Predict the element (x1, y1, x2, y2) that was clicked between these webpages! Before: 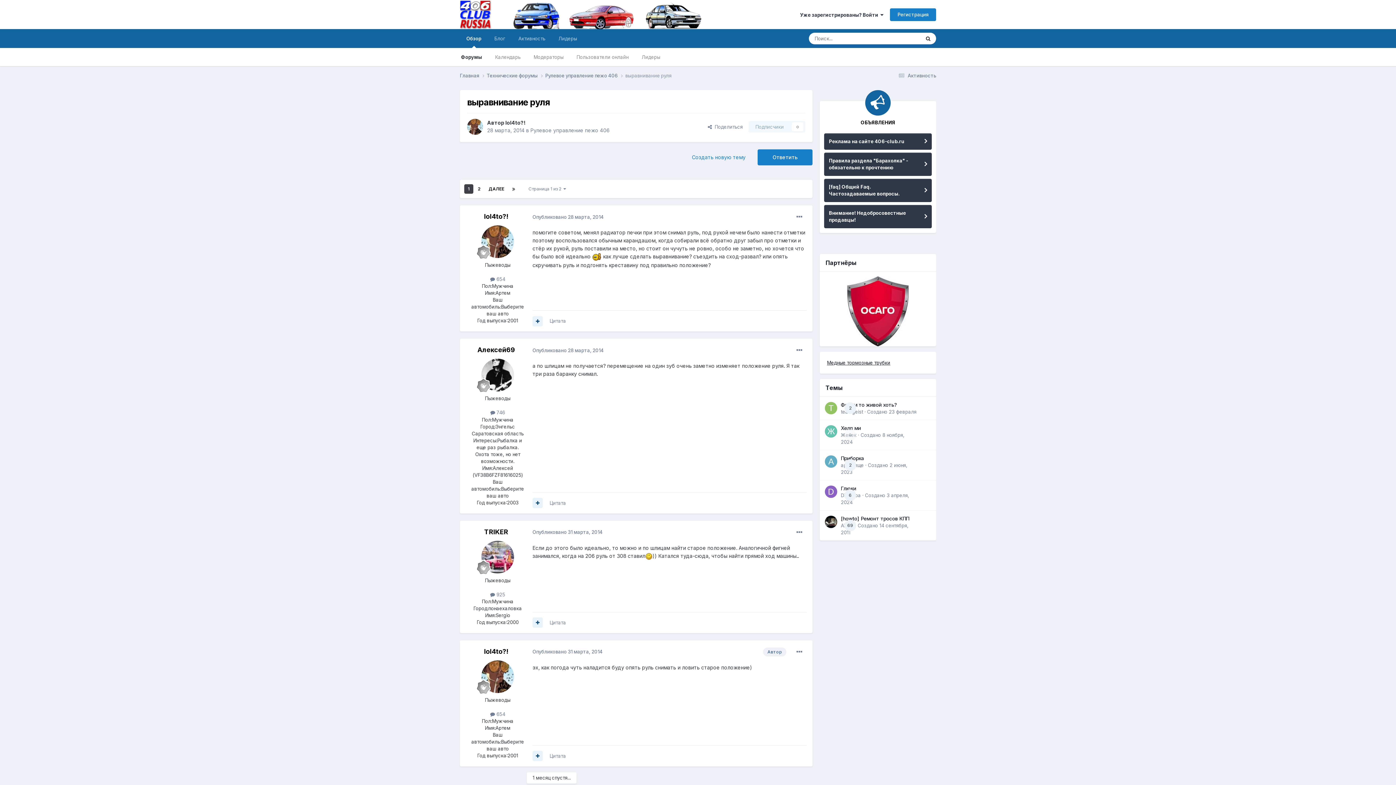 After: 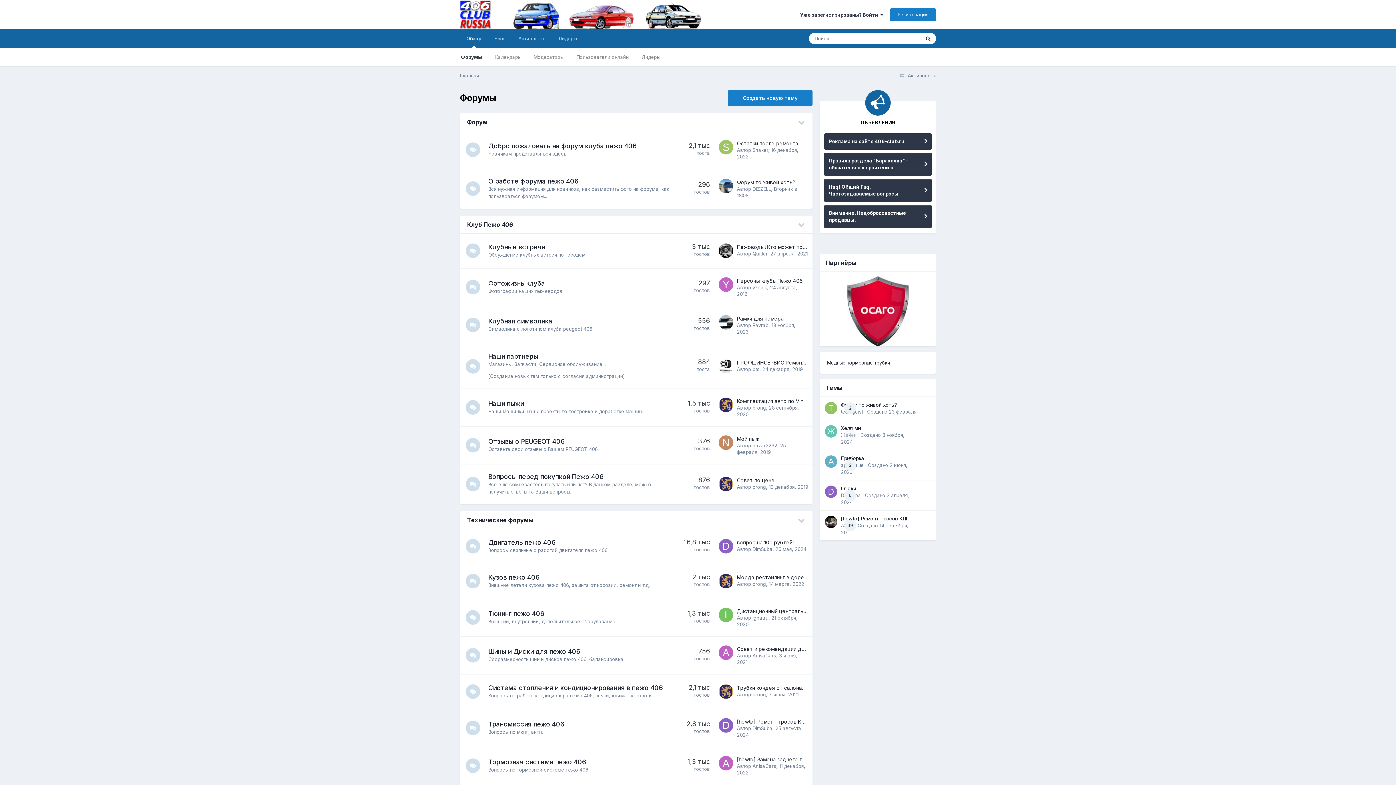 Action: label: Форумы bbox: (454, 48, 488, 66)